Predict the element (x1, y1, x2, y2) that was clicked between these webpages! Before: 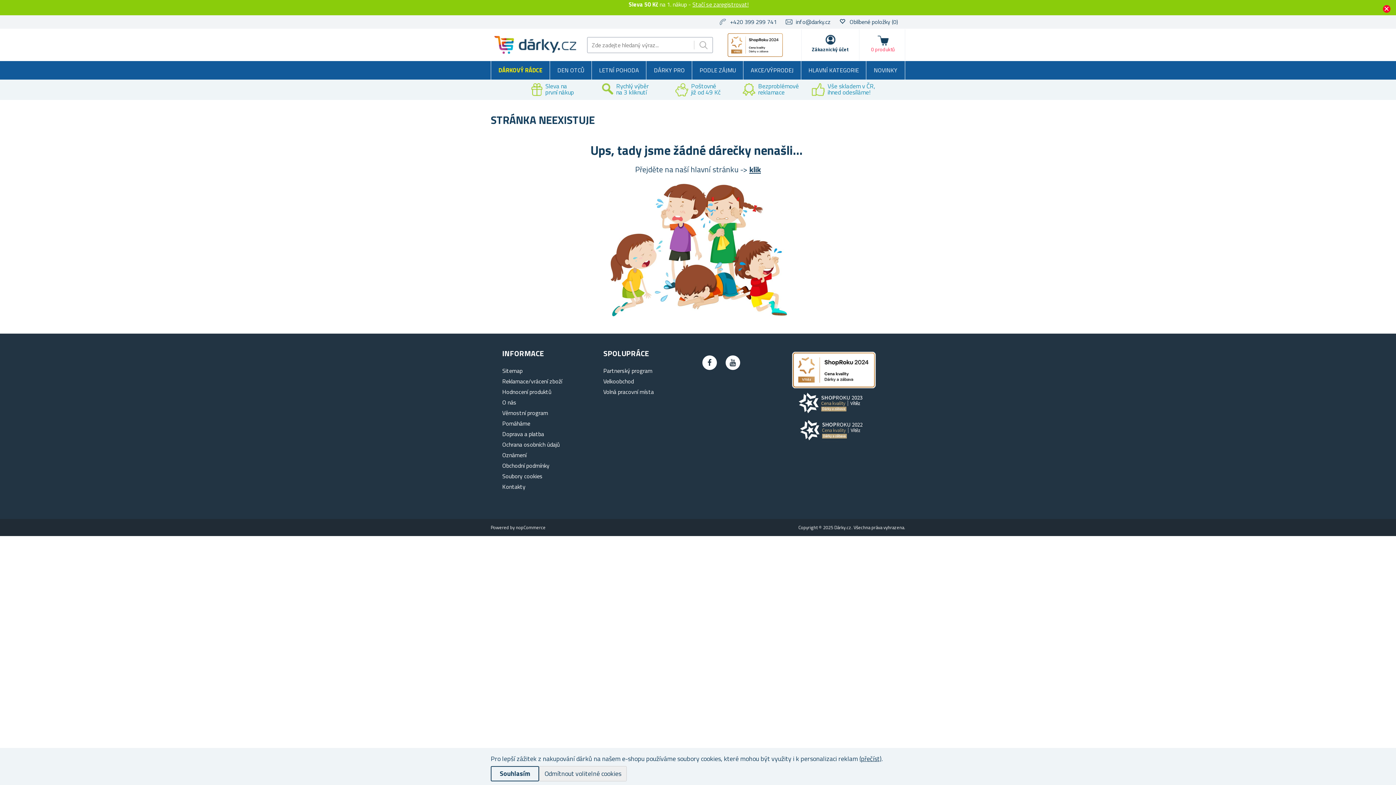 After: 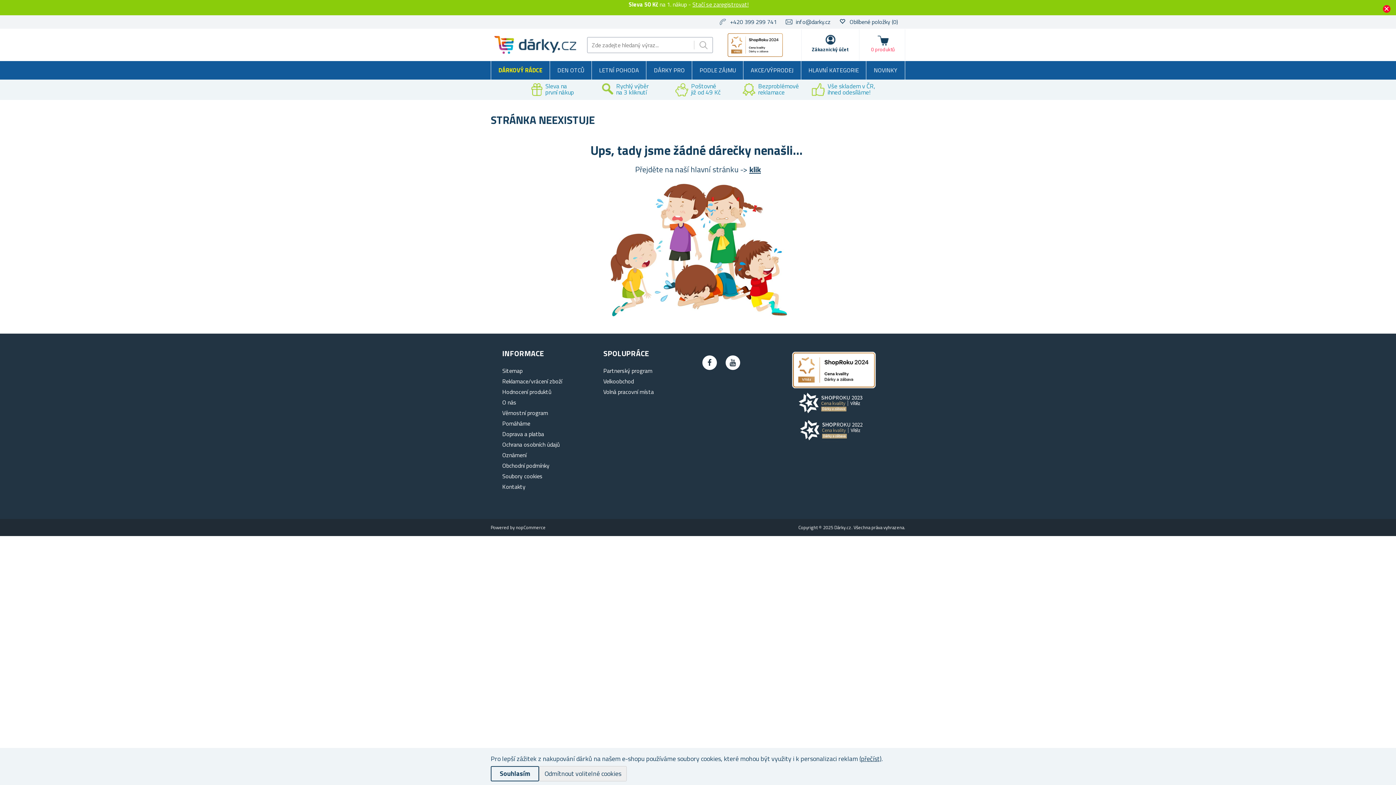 Action: bbox: (796, 17, 830, 26) label: info@darky.cz